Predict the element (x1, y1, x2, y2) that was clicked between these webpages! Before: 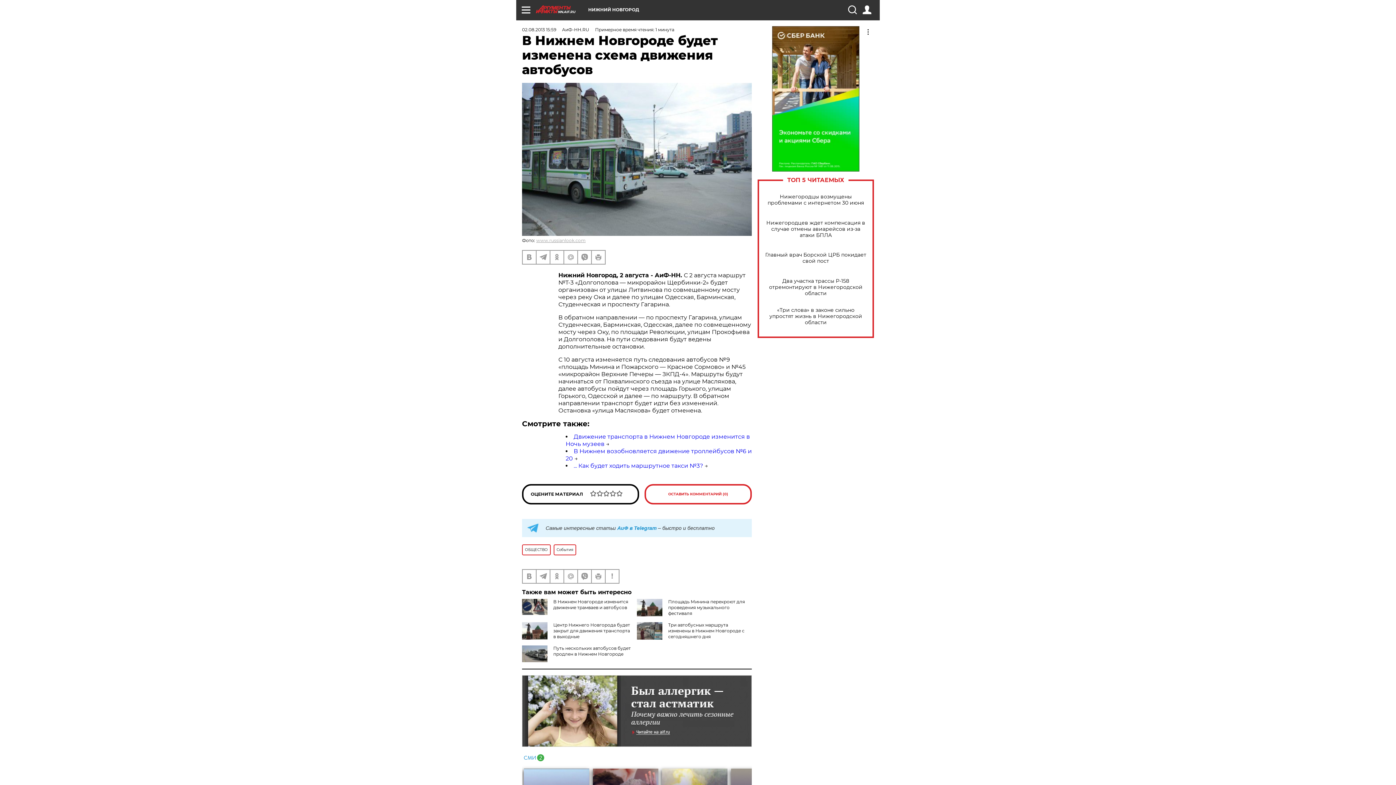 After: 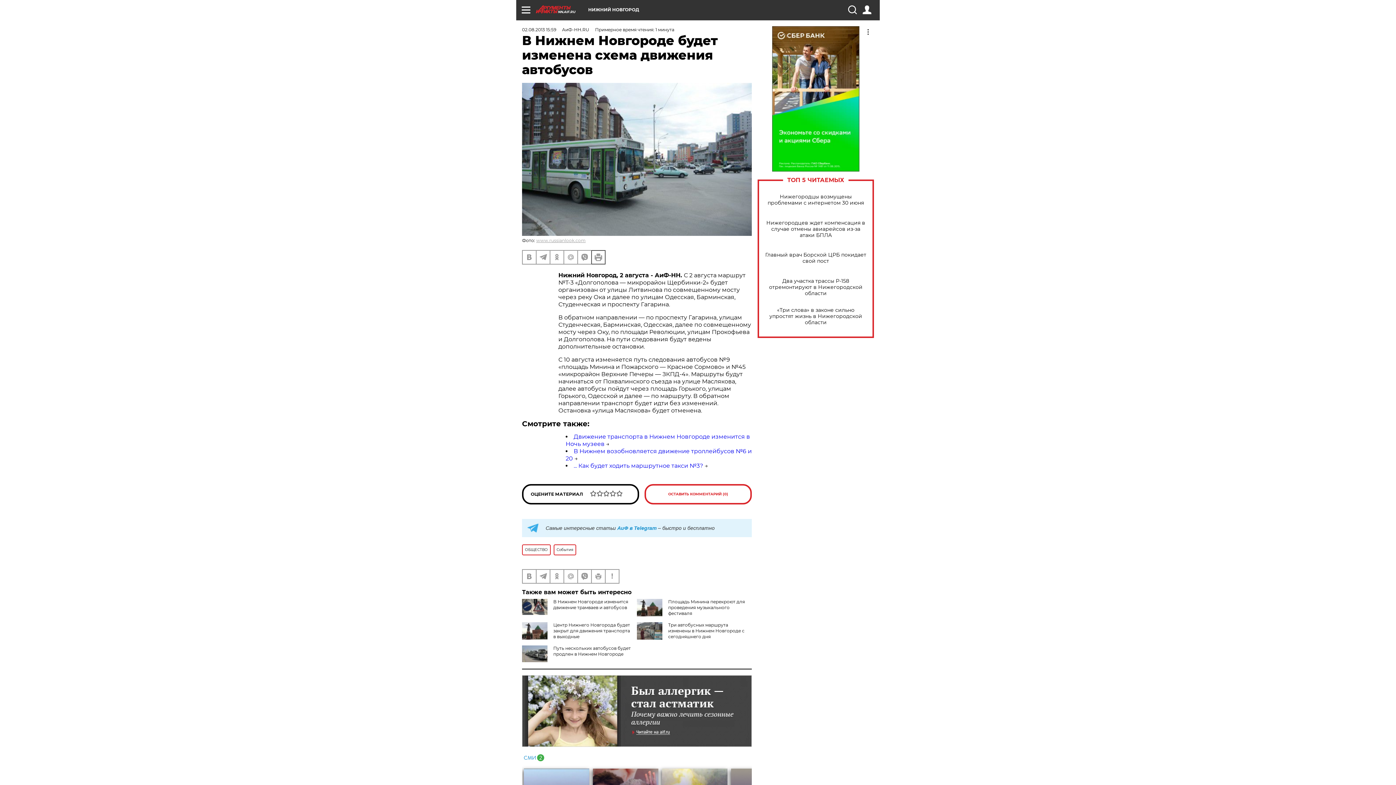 Action: bbox: (592, 250, 605, 263)